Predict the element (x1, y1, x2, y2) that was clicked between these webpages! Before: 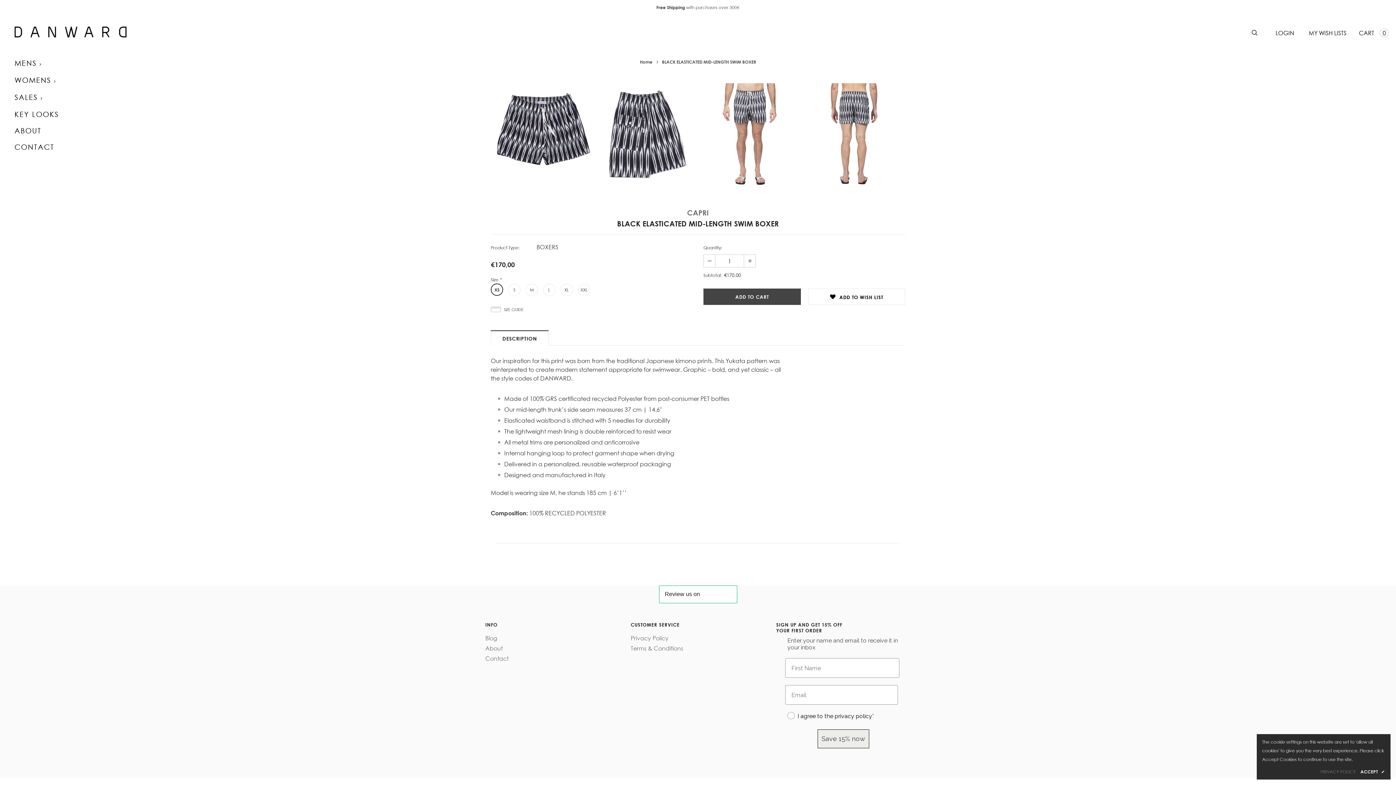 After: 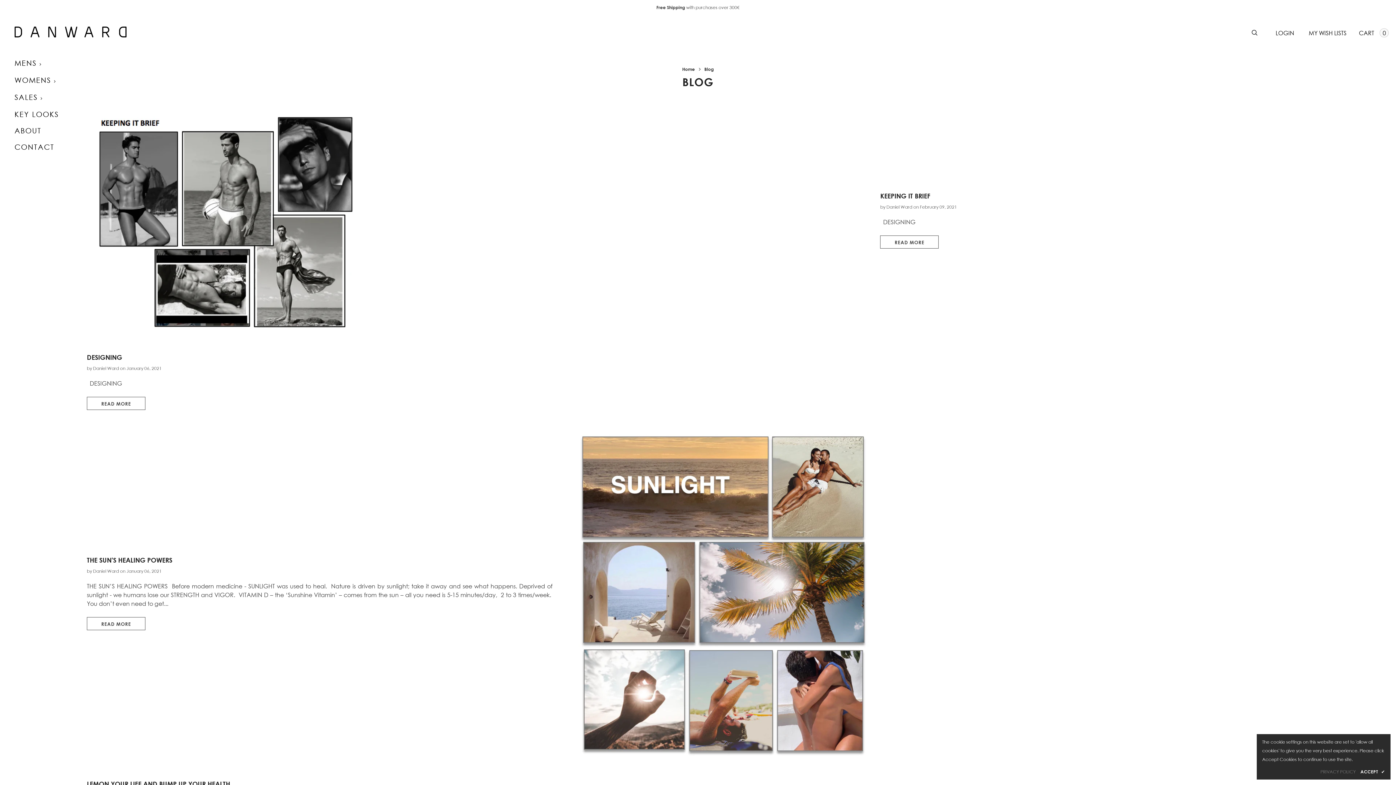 Action: bbox: (485, 633, 497, 643) label: Blog